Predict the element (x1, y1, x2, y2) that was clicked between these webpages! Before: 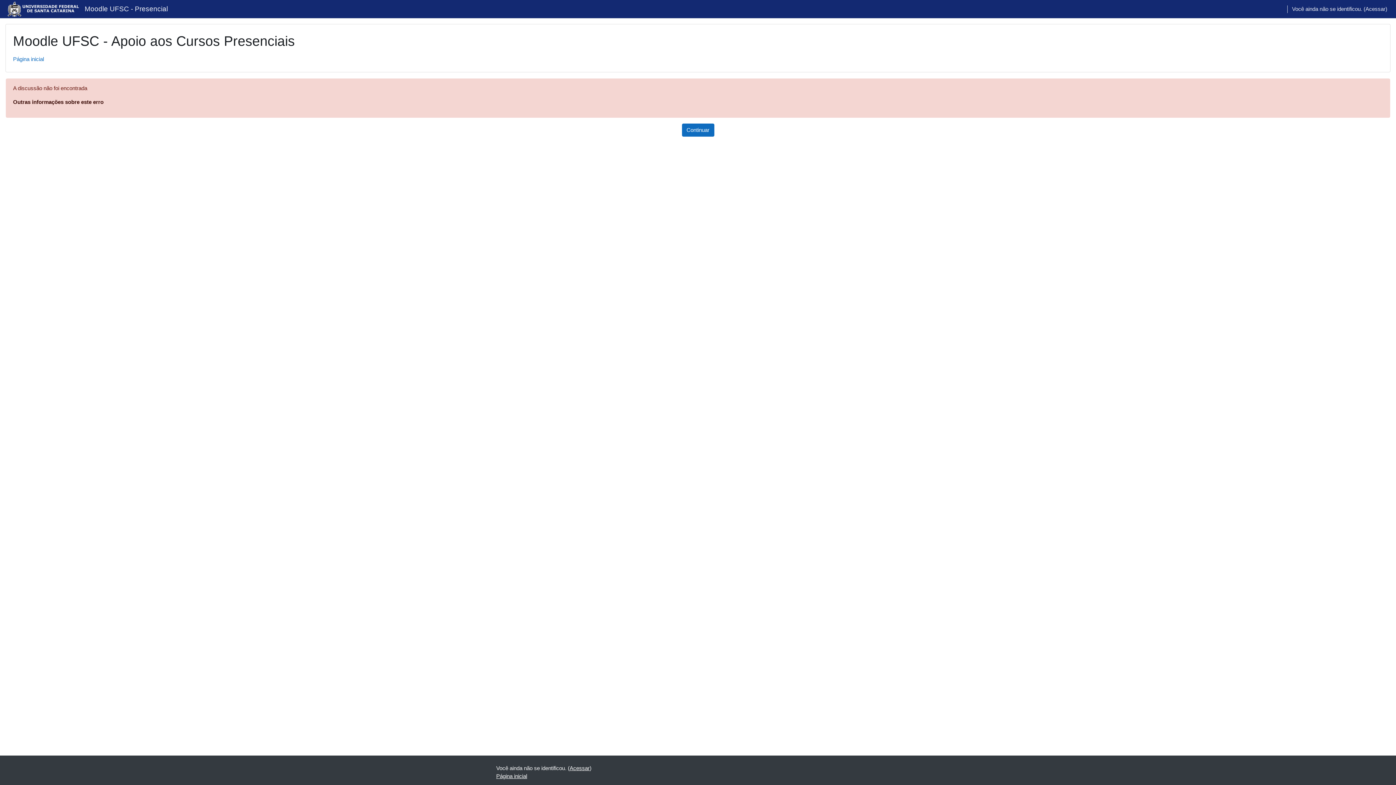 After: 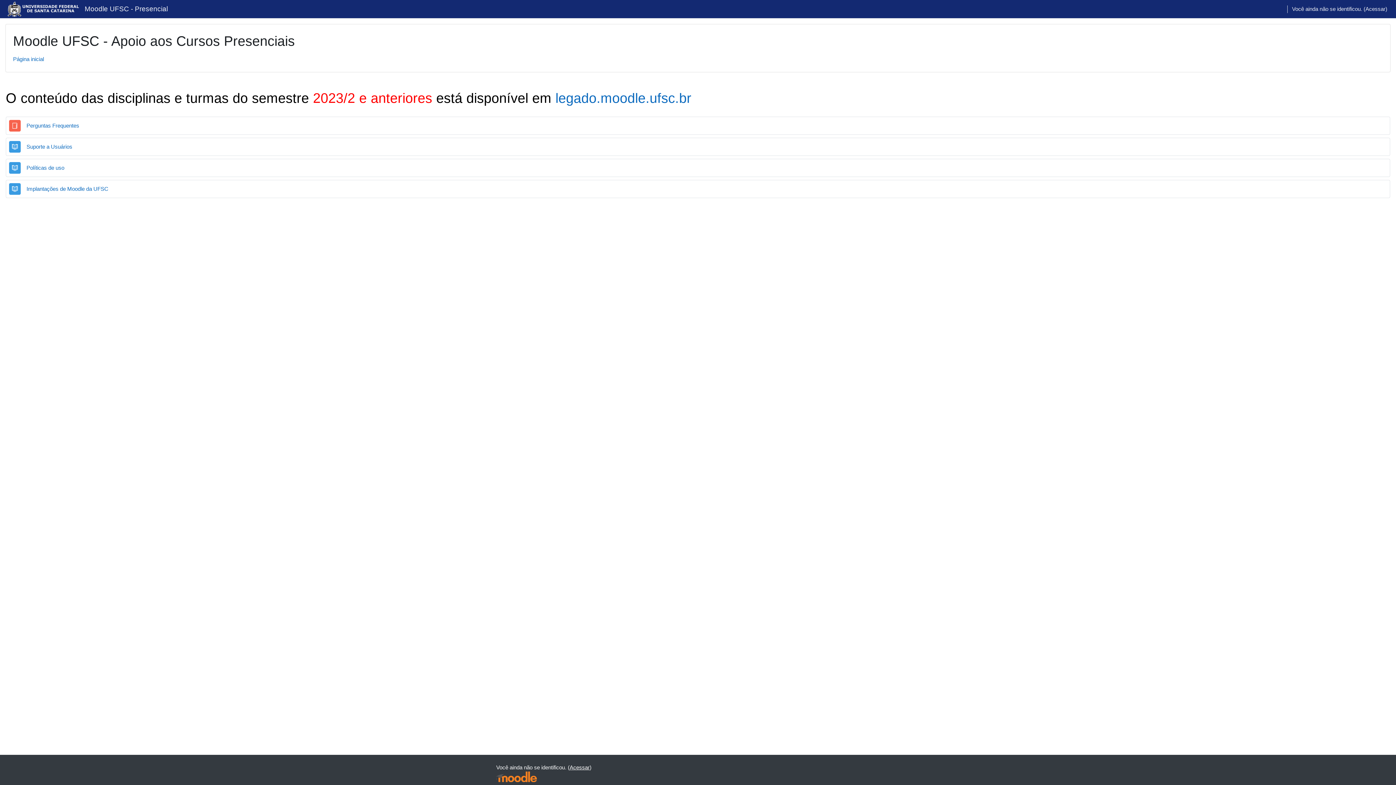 Action: label: Continuar bbox: (682, 123, 714, 136)